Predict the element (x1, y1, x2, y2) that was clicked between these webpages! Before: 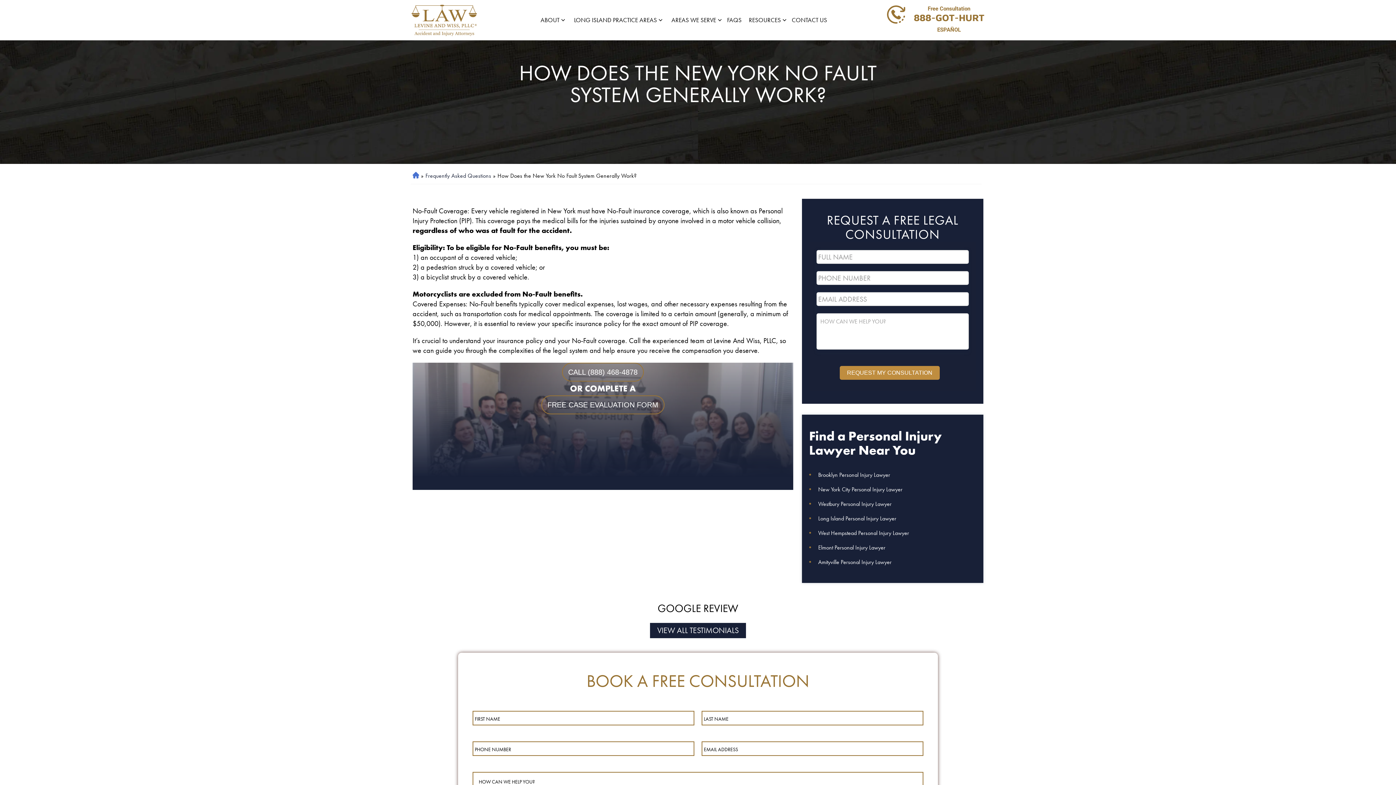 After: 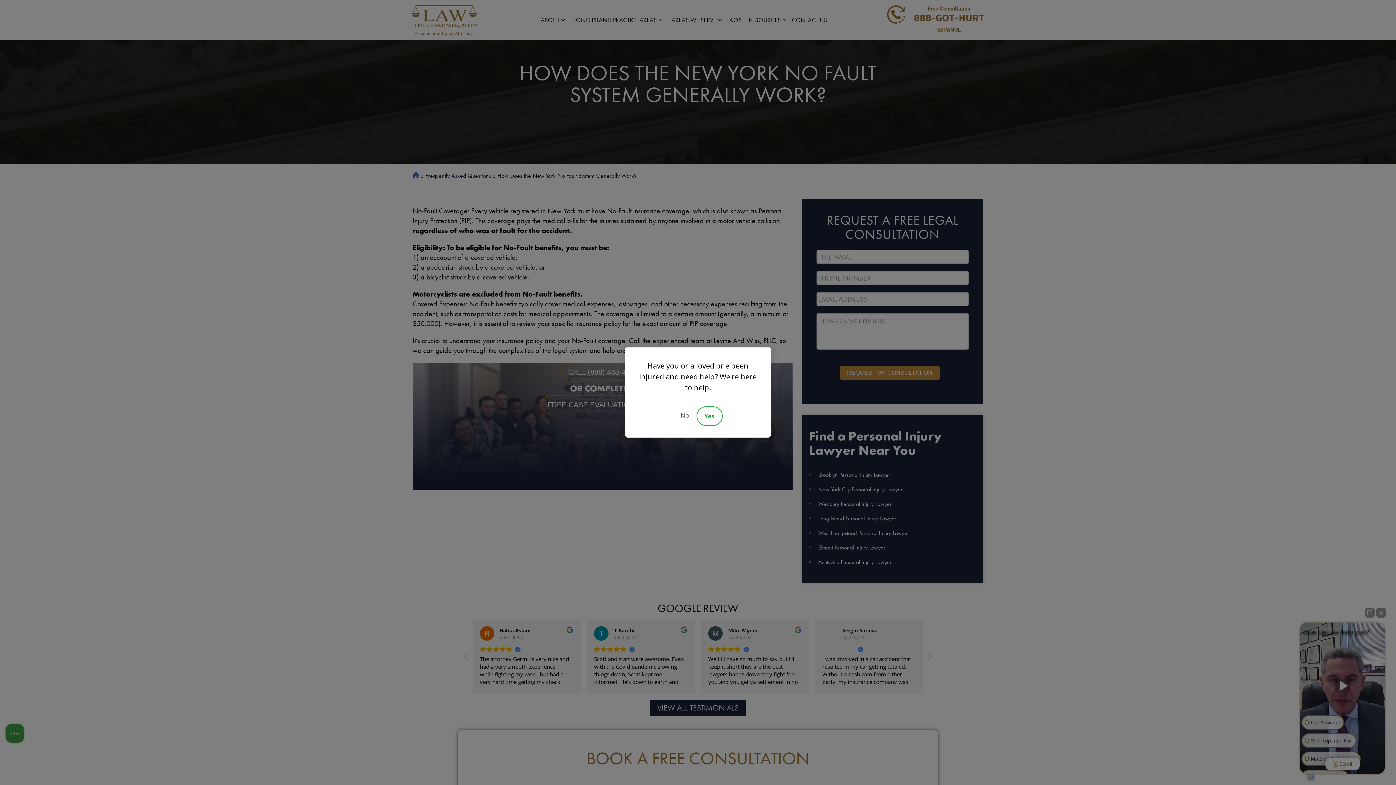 Action: label: CALL (888) 468-4878 bbox: (562, 362, 643, 381)